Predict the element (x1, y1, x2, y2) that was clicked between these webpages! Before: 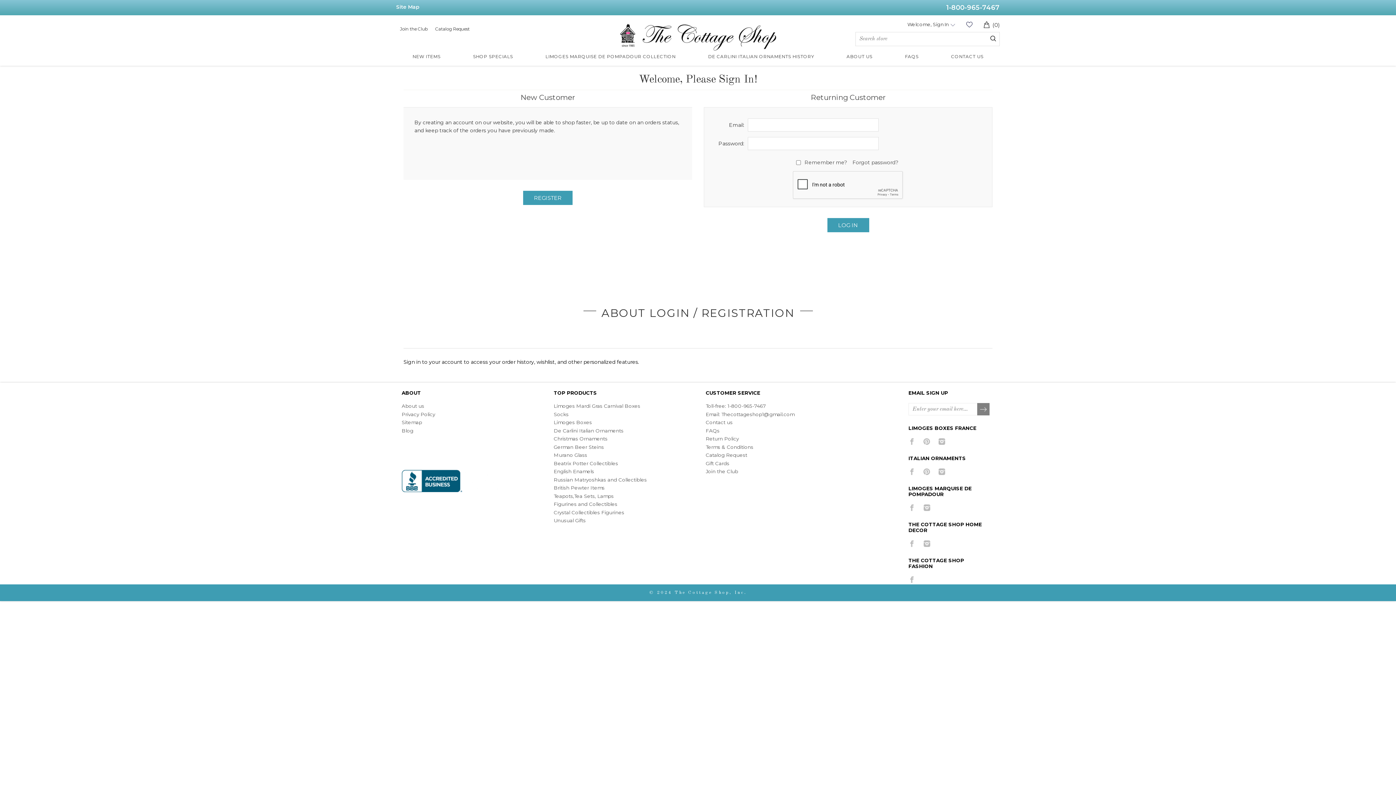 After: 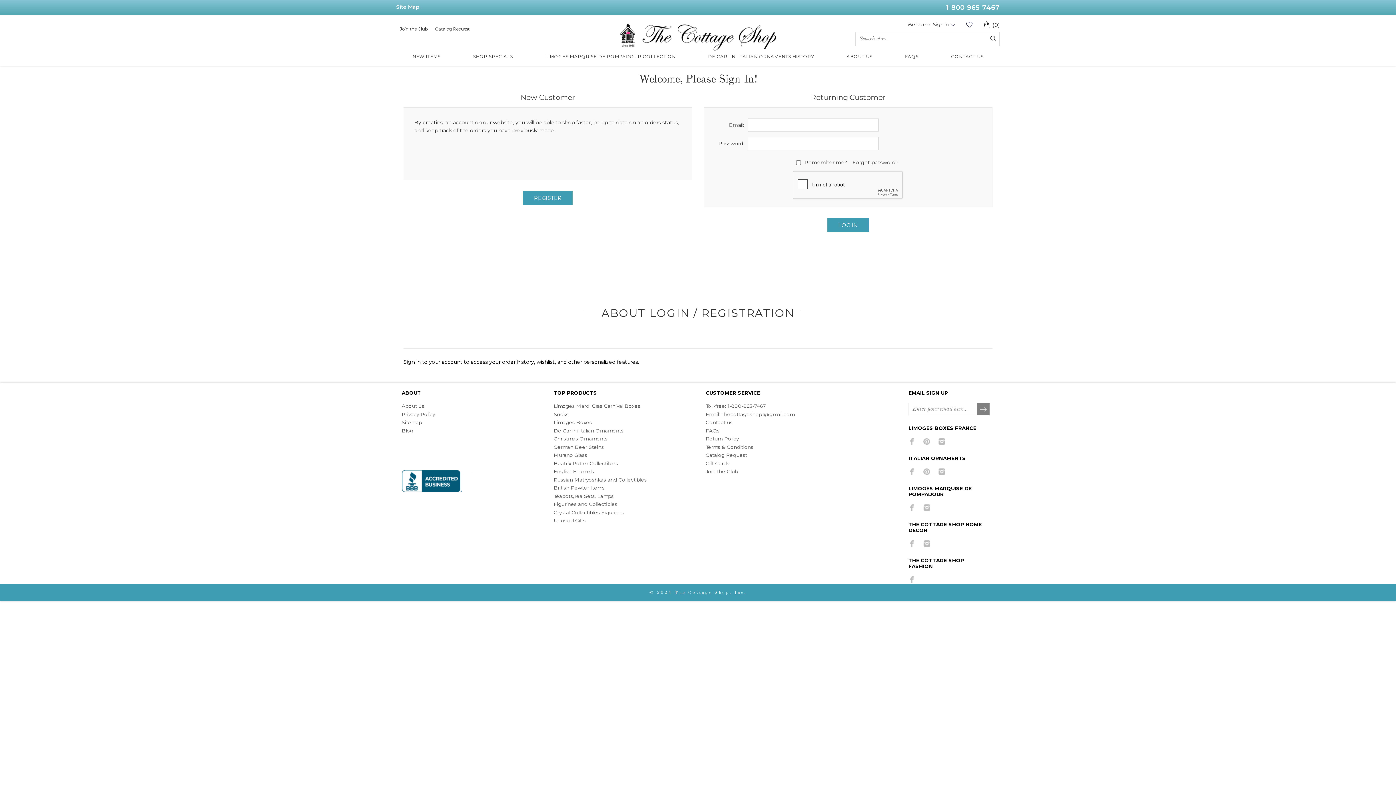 Action: label: Pinterest bbox: (923, 438, 930, 445)